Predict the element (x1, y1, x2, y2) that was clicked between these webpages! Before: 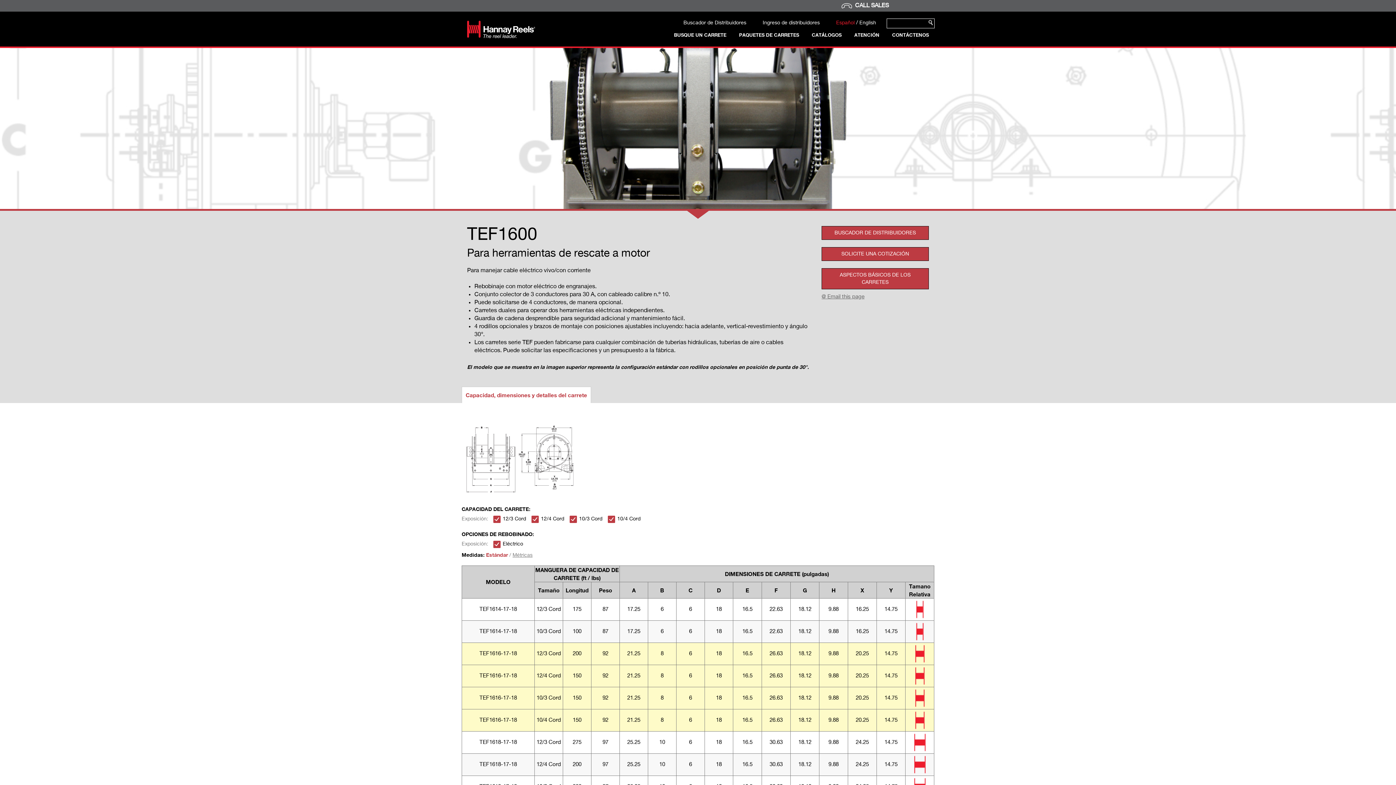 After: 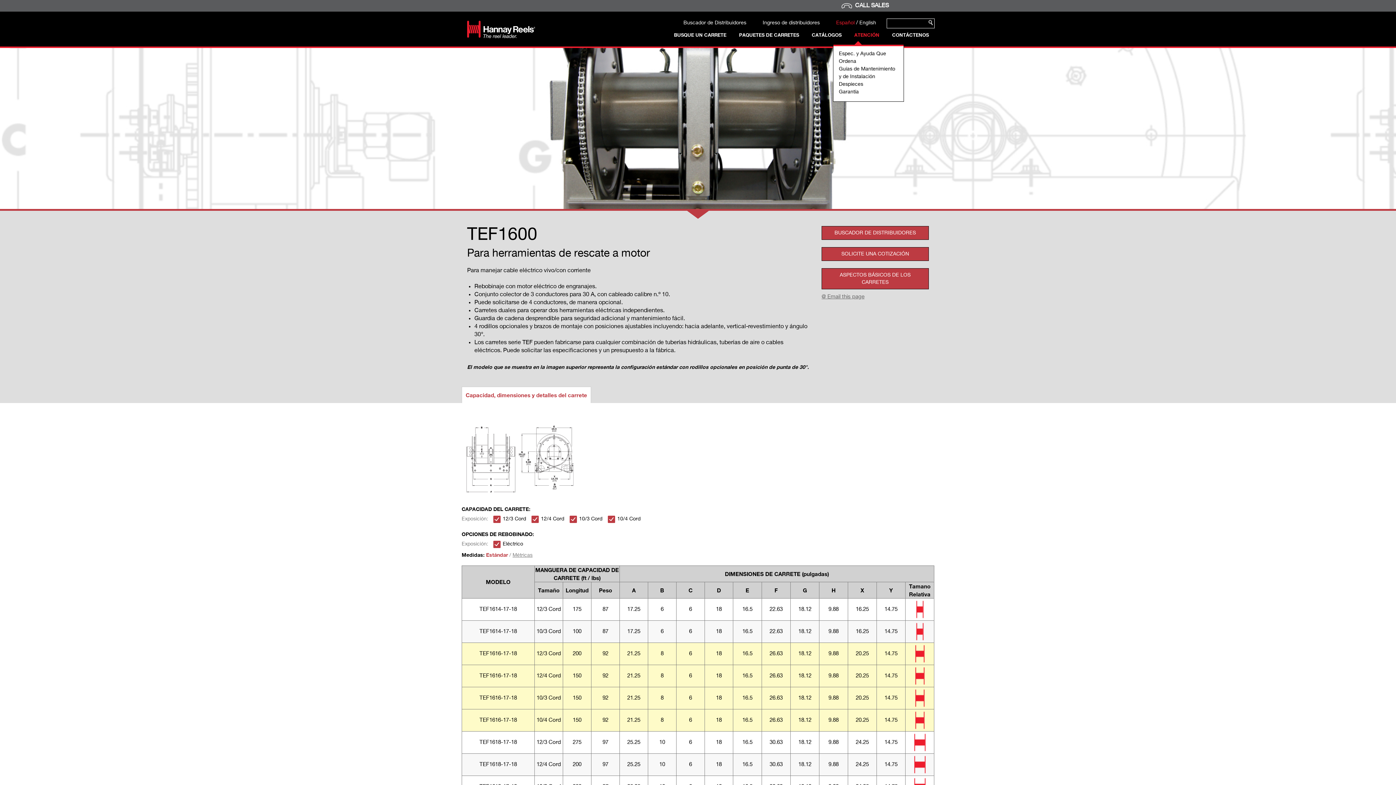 Action: bbox: (854, 31, 879, 38) label: ATENCIÓN